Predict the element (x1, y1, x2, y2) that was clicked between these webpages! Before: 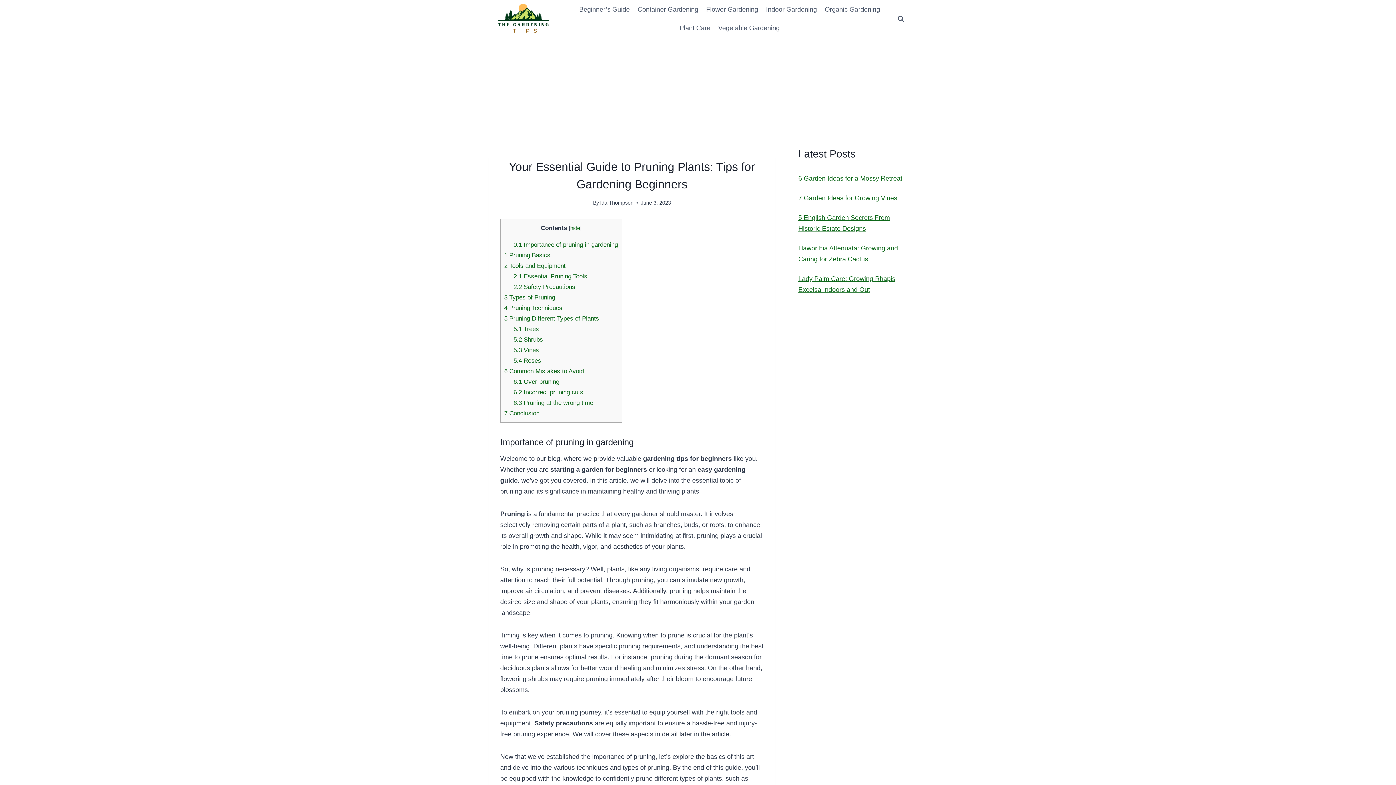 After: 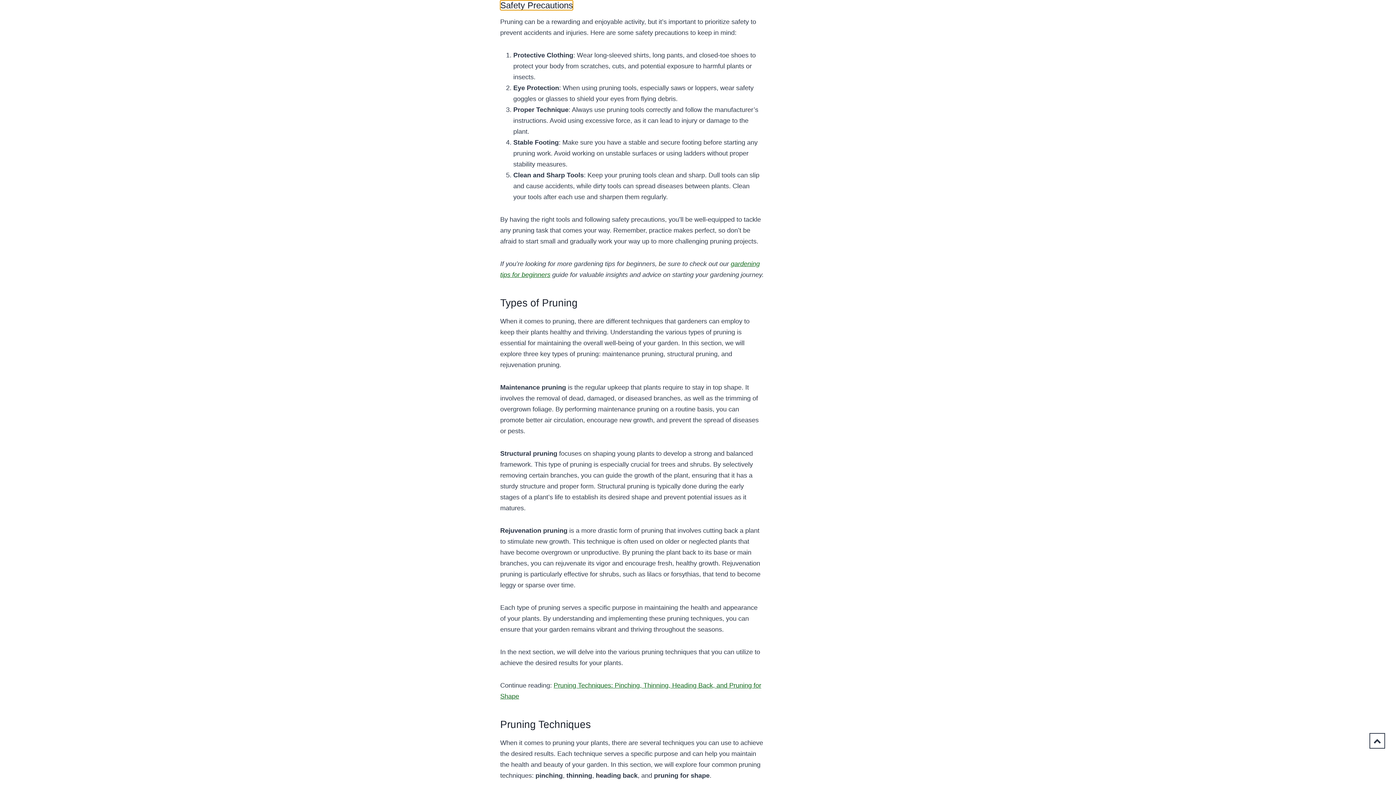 Action: label: 2.2 Safety Precautions bbox: (513, 283, 575, 290)